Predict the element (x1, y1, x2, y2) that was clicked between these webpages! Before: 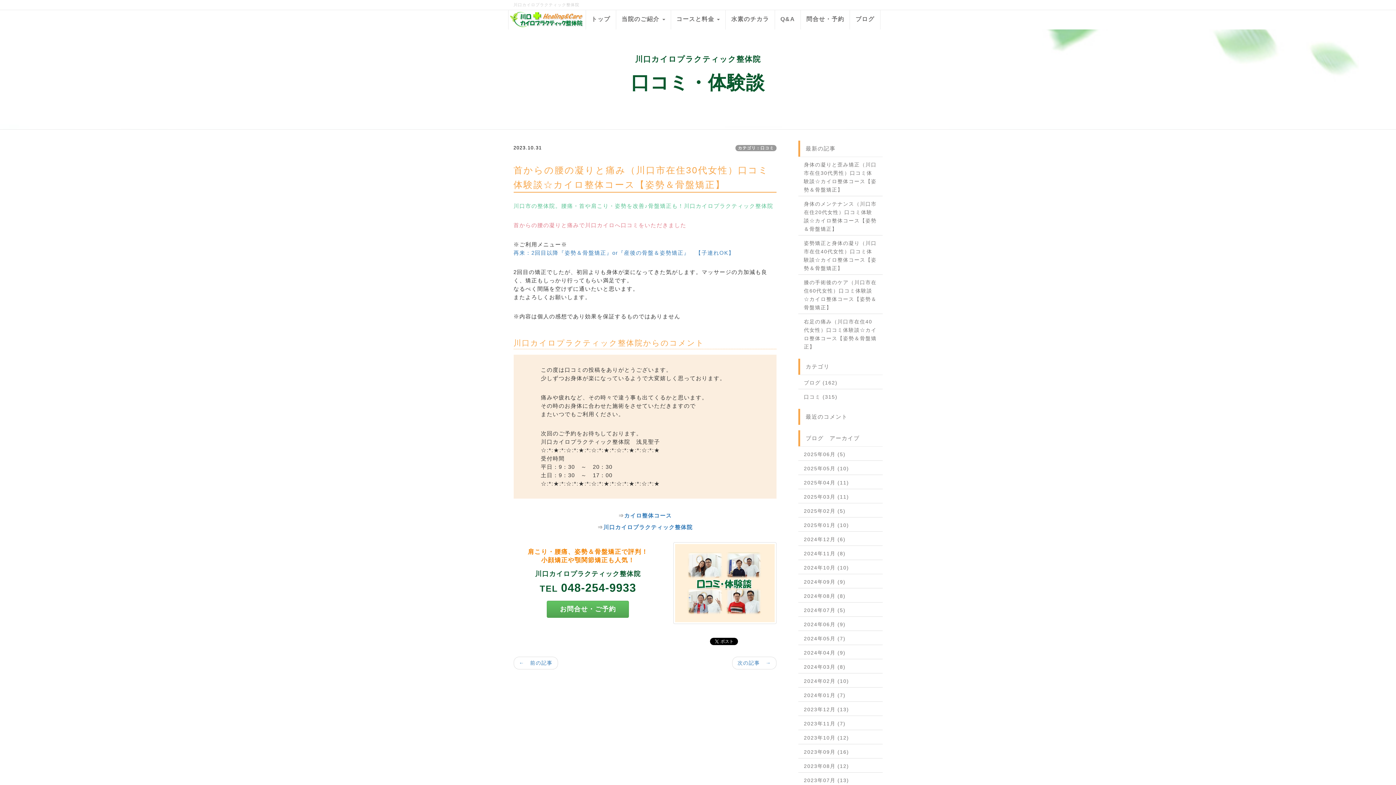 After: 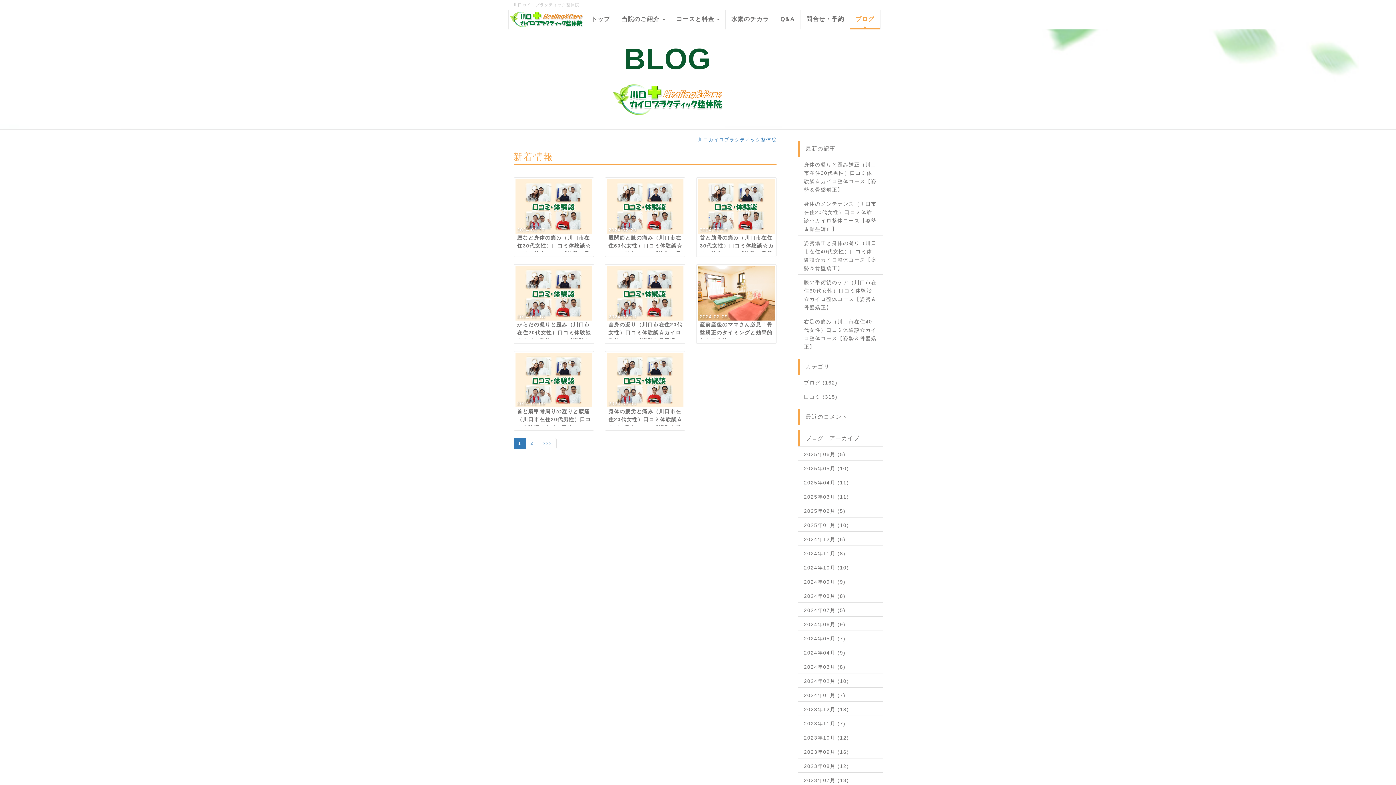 Action: bbox: (804, 677, 877, 685) label: 2024年02月 (10)